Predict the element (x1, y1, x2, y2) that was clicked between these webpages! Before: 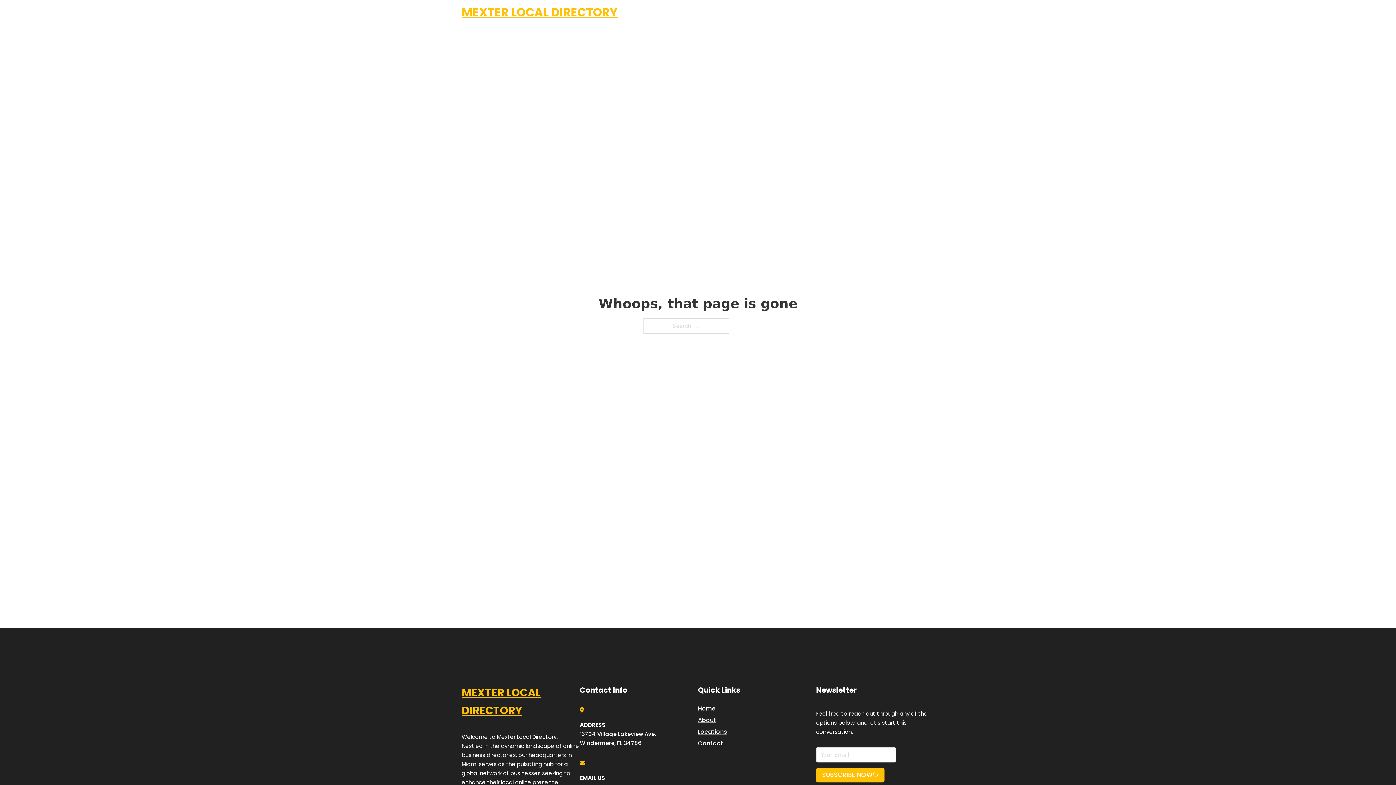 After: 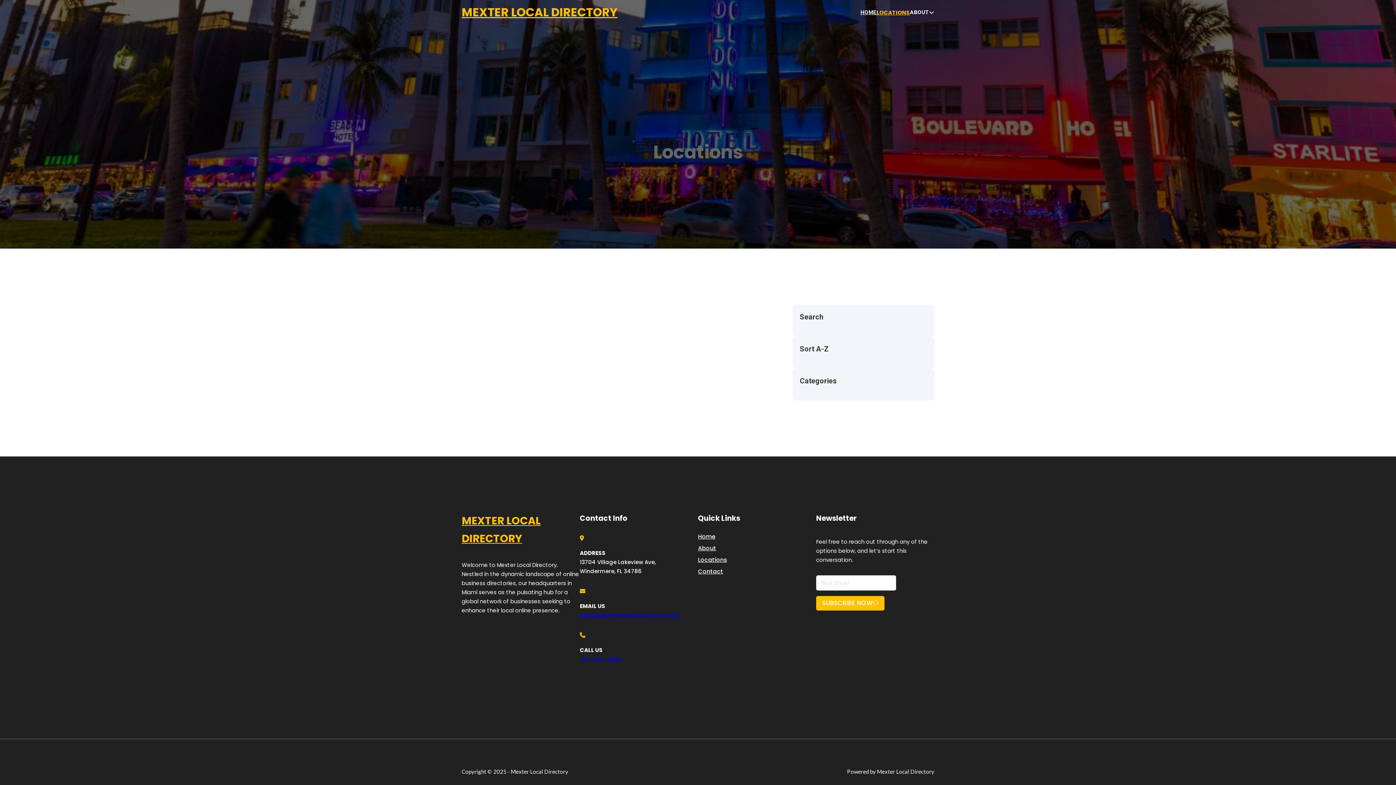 Action: bbox: (698, 727, 727, 736) label: Locations